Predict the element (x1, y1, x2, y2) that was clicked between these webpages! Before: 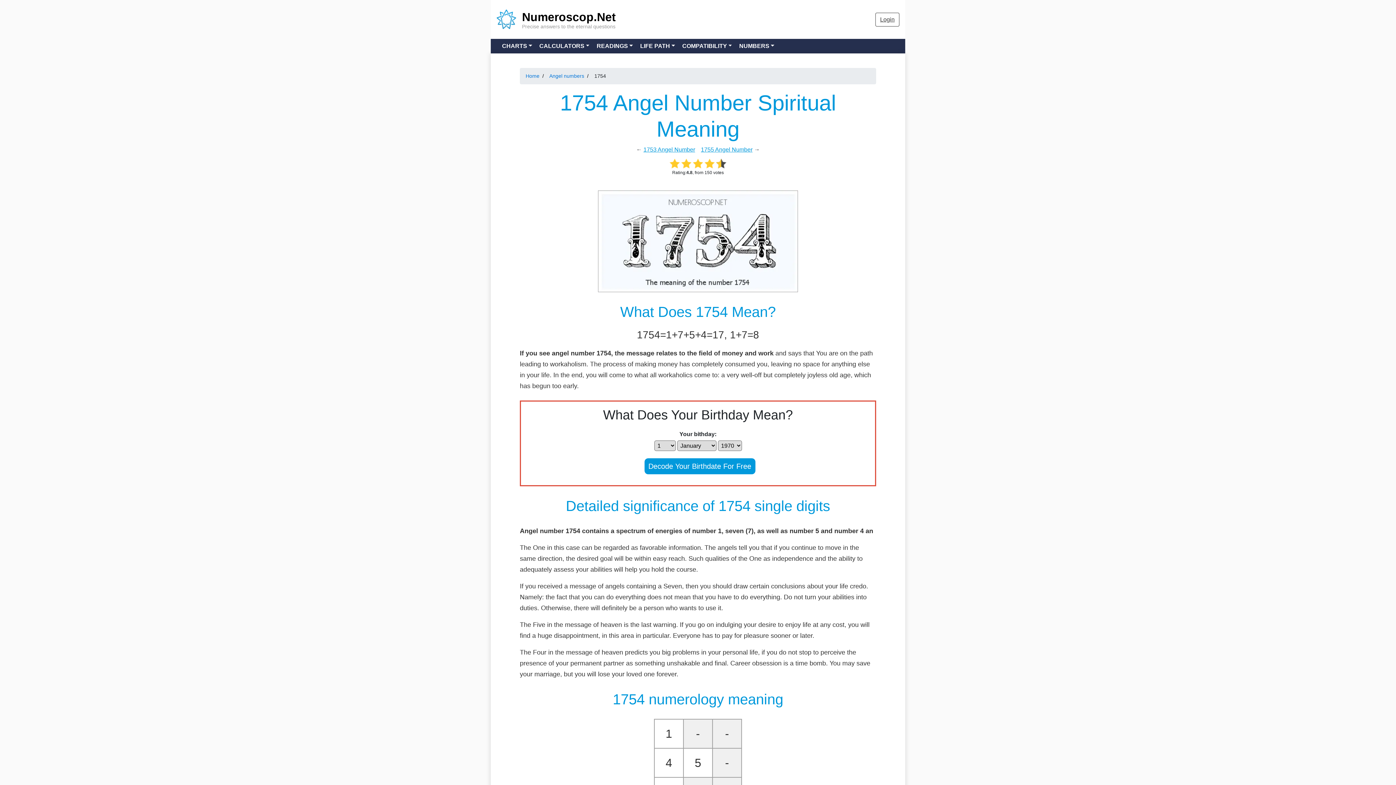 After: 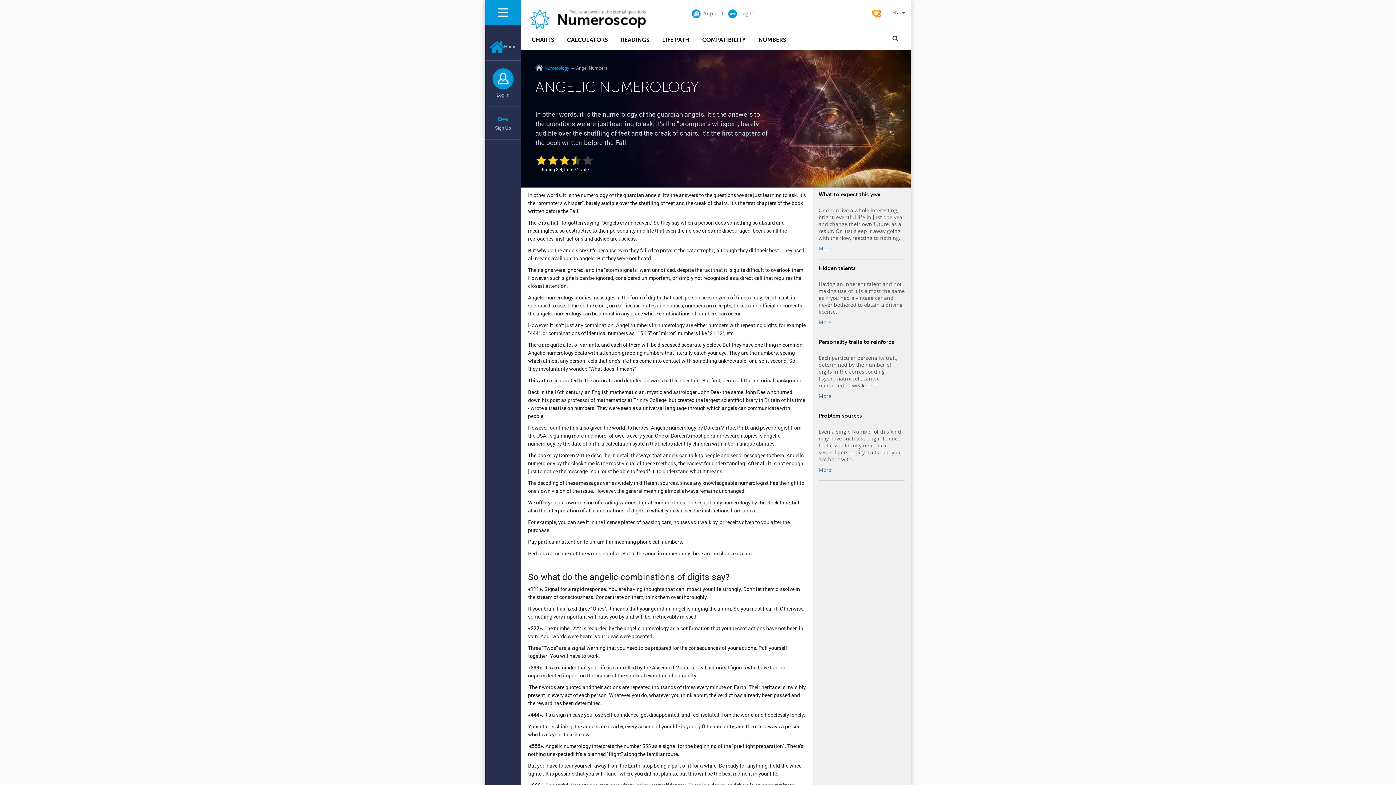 Action: bbox: (549, 73, 584, 78) label: Angel numbers